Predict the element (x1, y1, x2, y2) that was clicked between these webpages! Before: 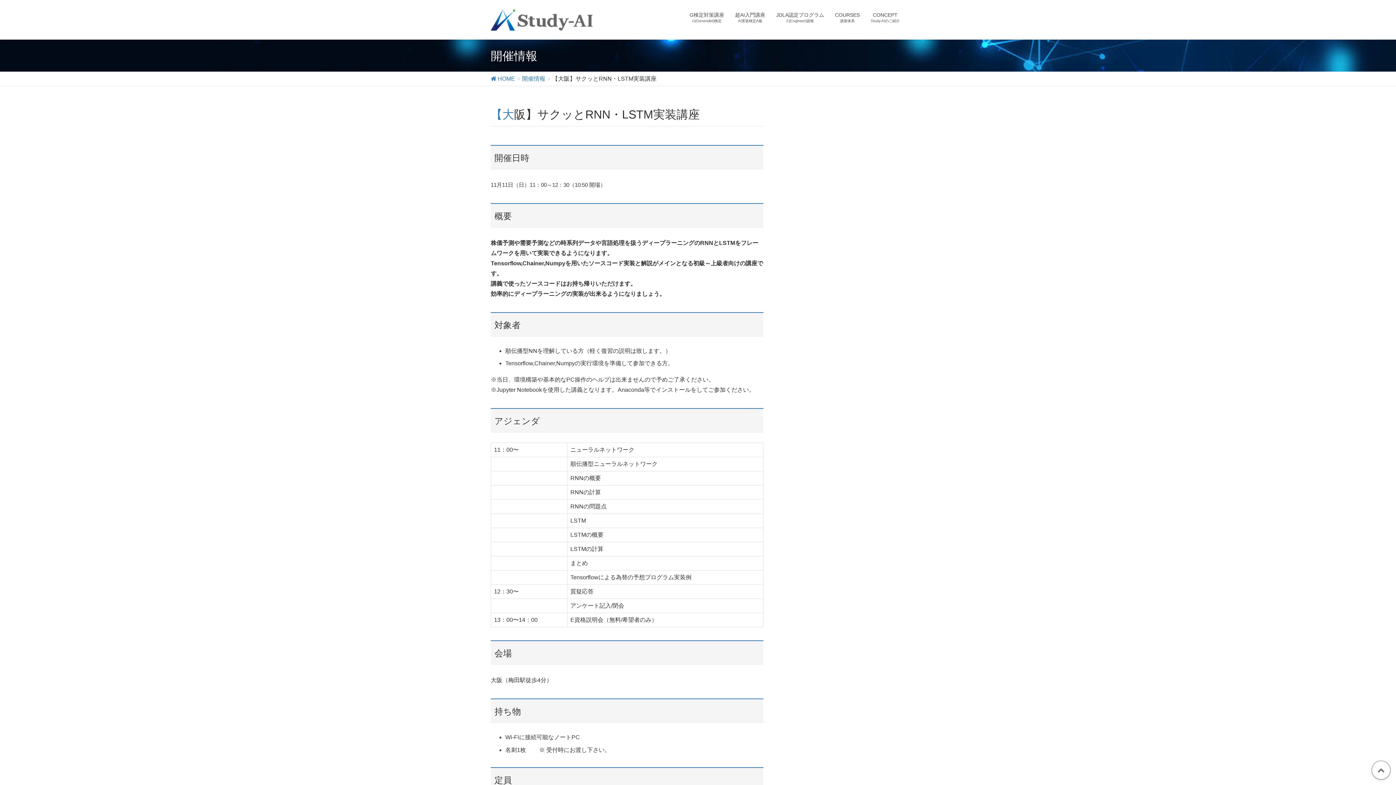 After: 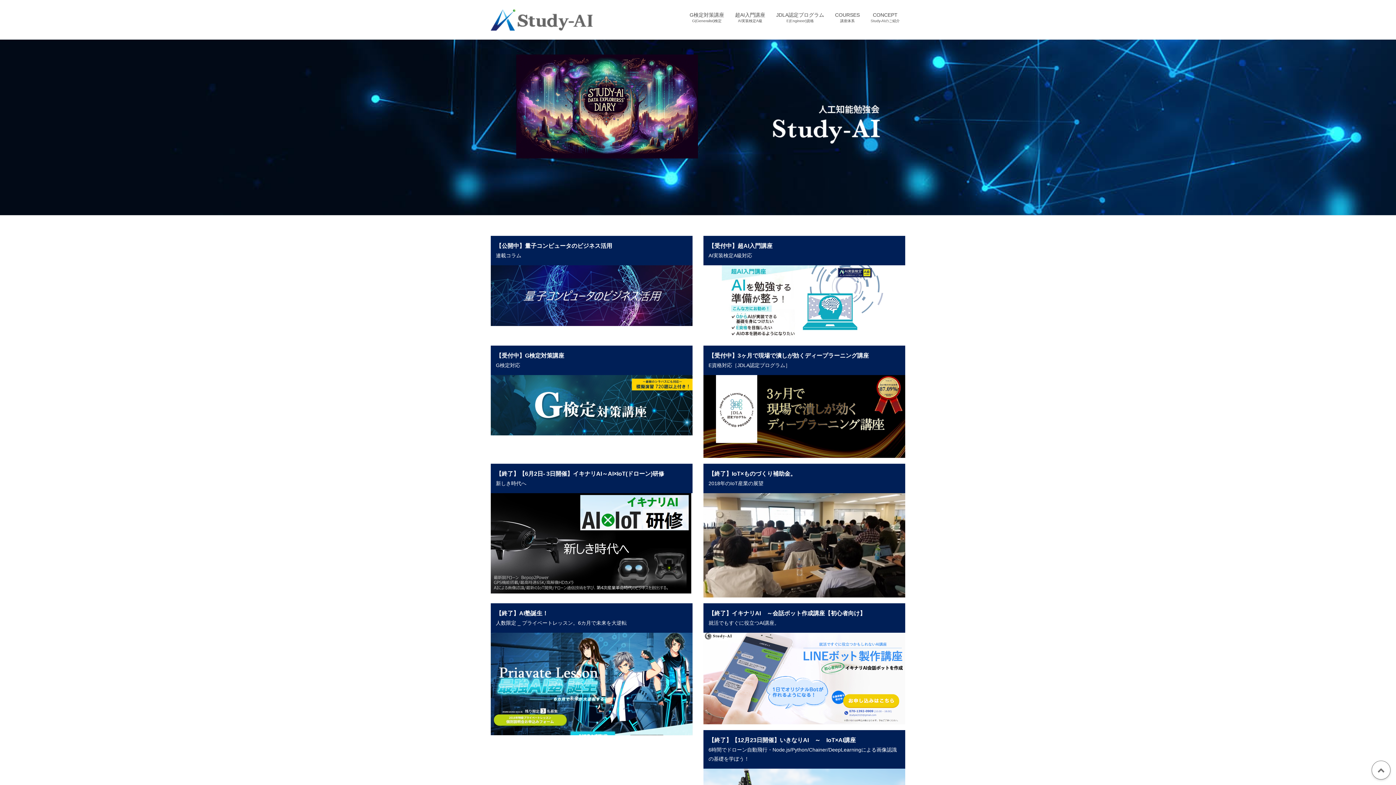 Action: bbox: (490, 75, 515, 81) label:  HOME